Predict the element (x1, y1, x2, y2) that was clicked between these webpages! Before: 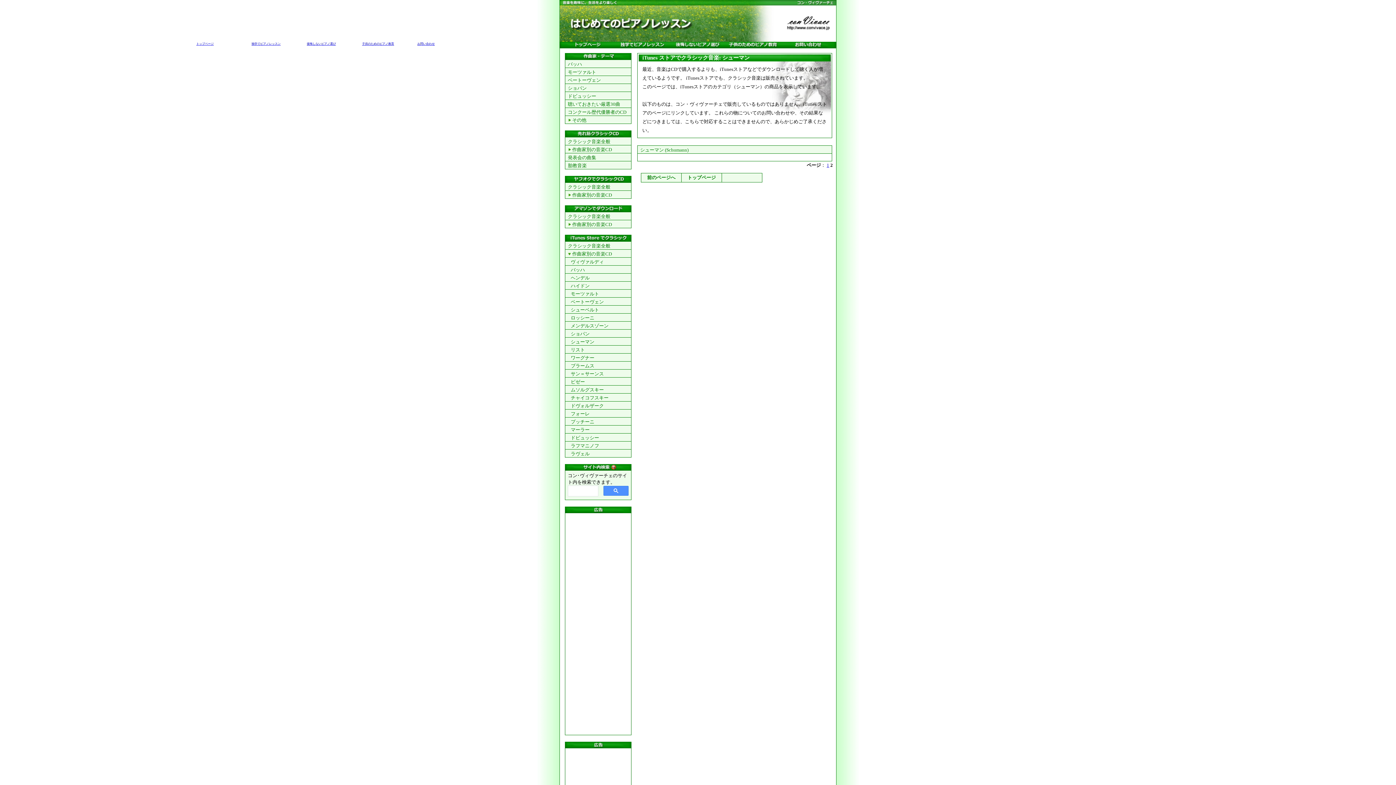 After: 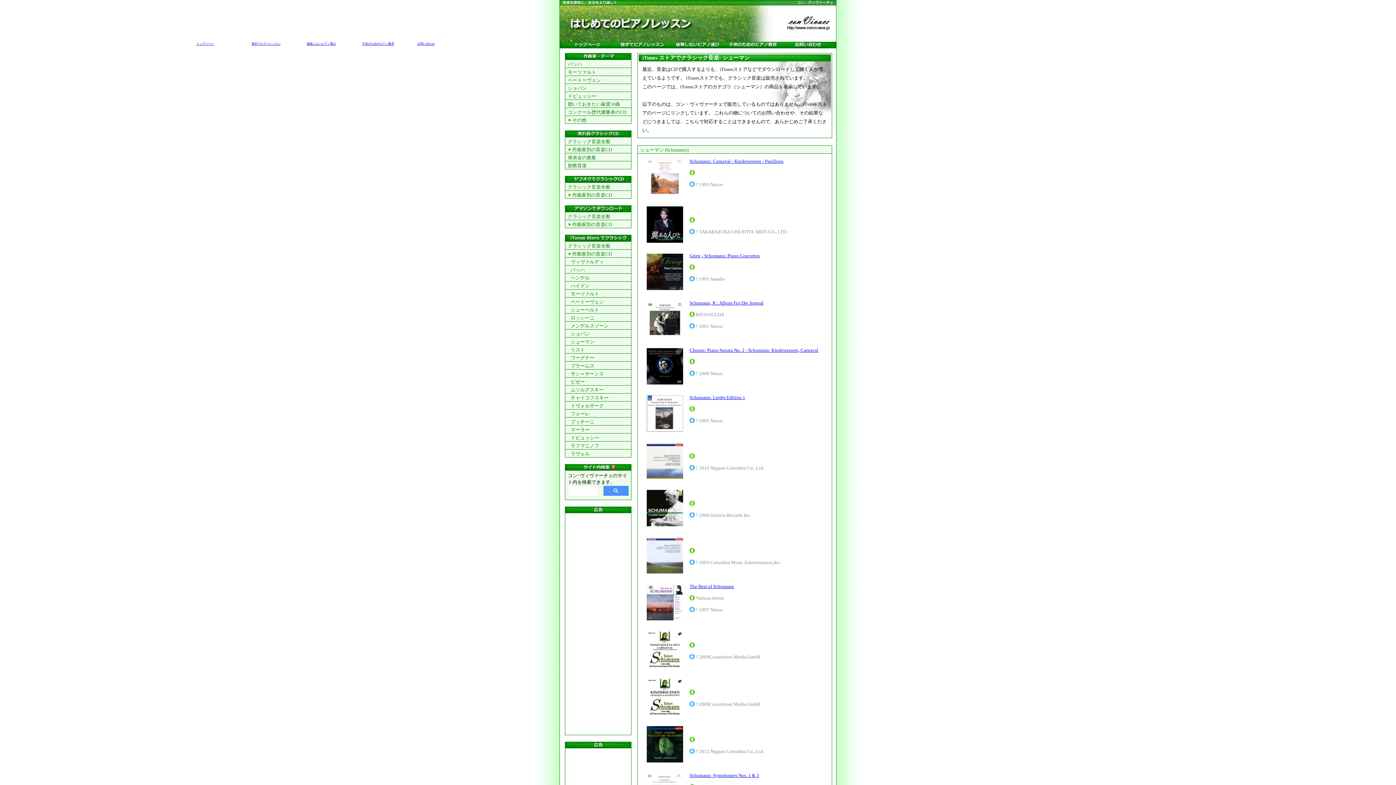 Action: bbox: (641, 173, 681, 182) label: 前のページへ